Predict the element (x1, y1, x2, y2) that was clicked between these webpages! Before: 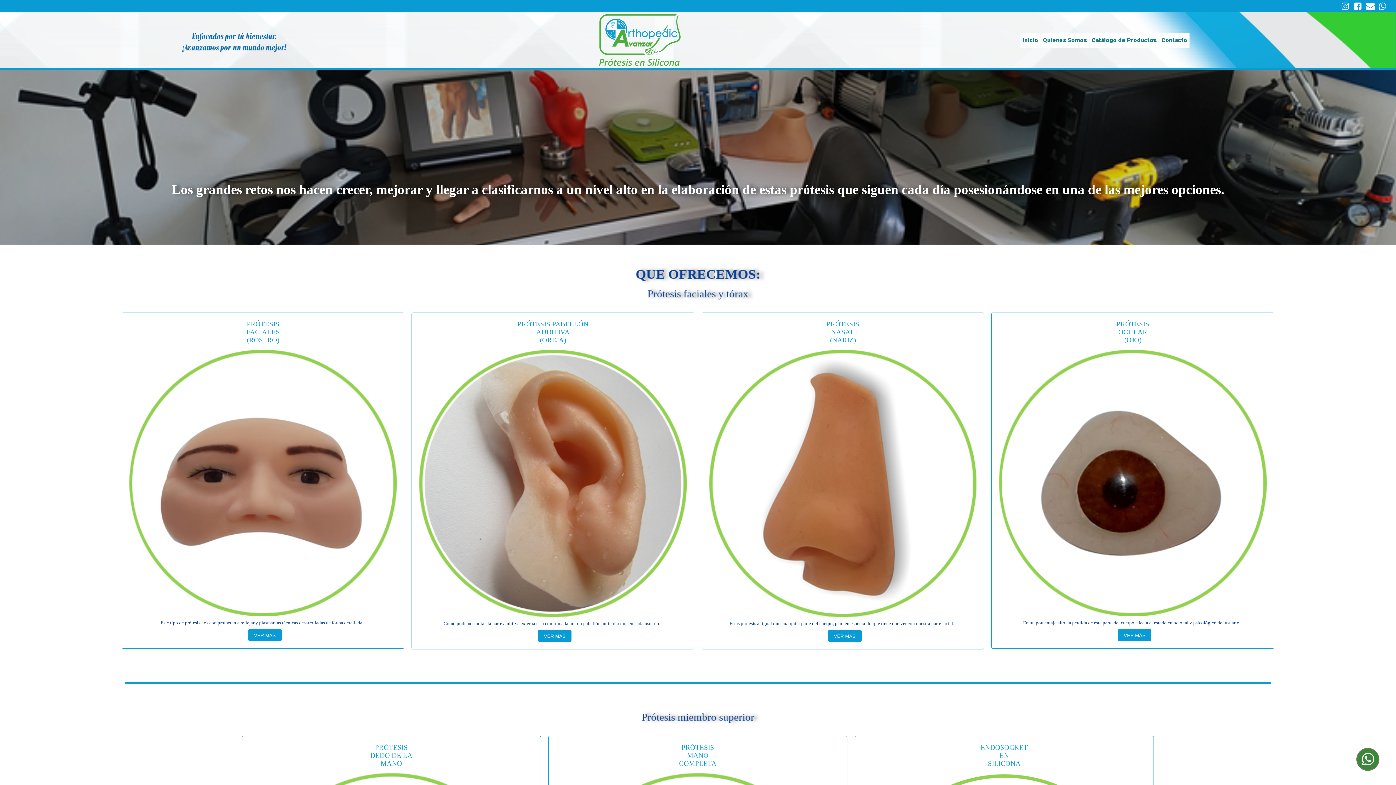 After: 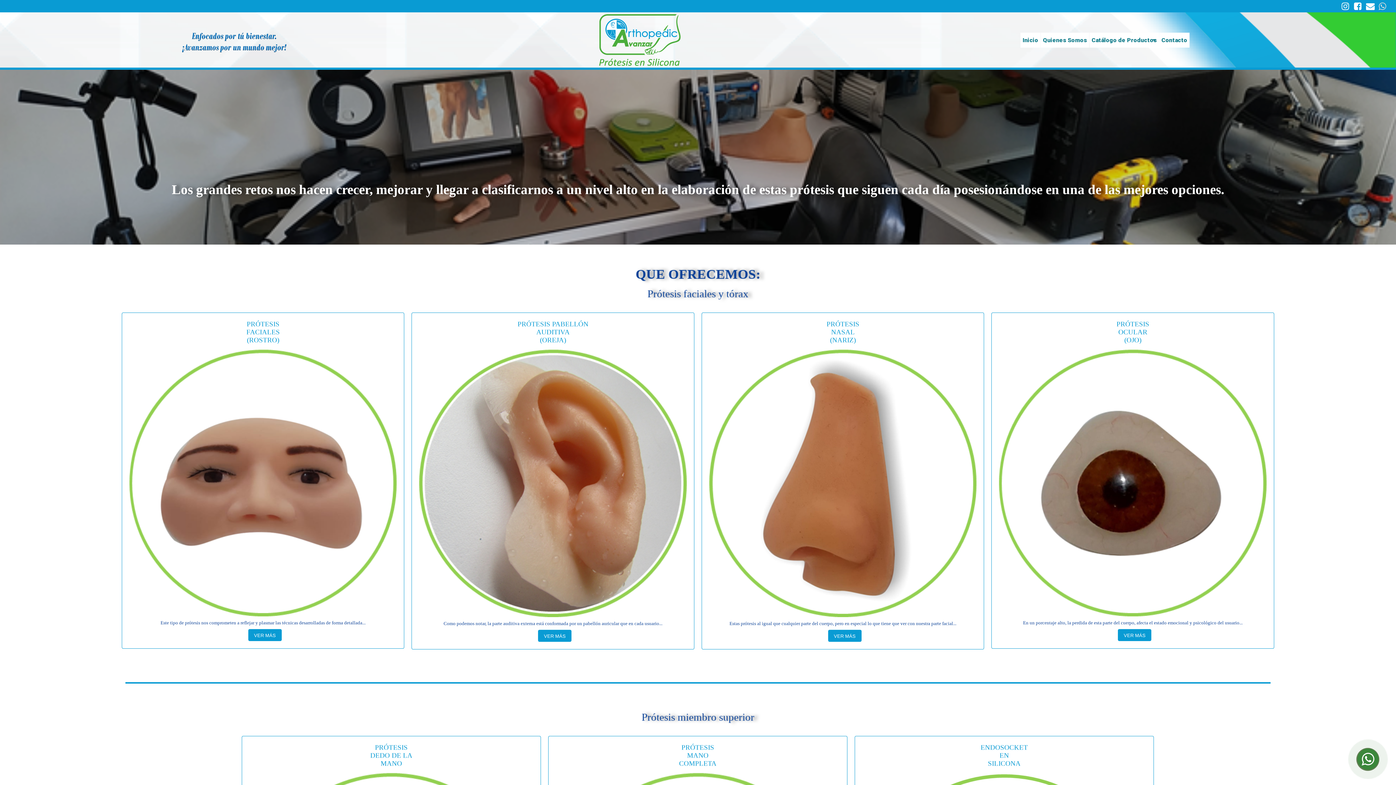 Action: bbox: (1378, 0, 1387, 12)